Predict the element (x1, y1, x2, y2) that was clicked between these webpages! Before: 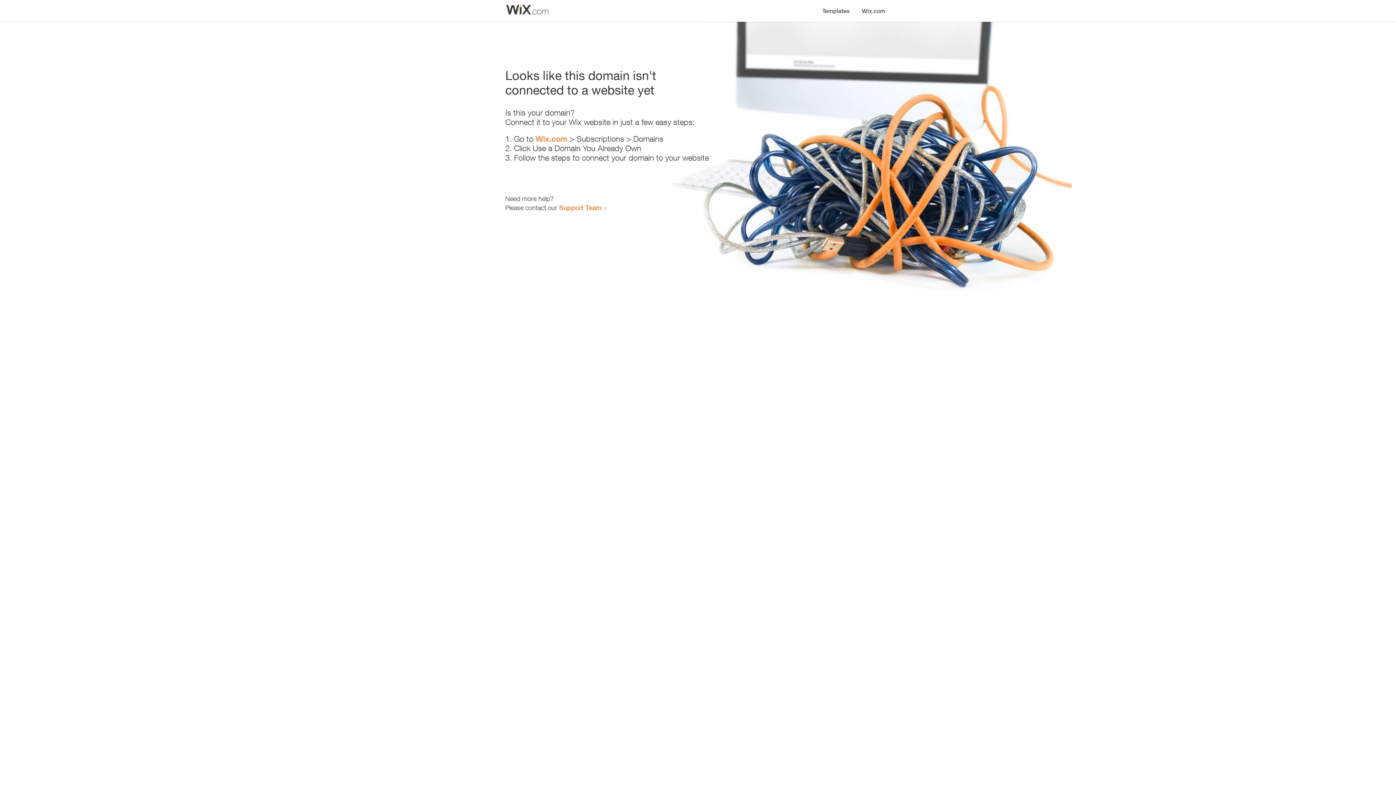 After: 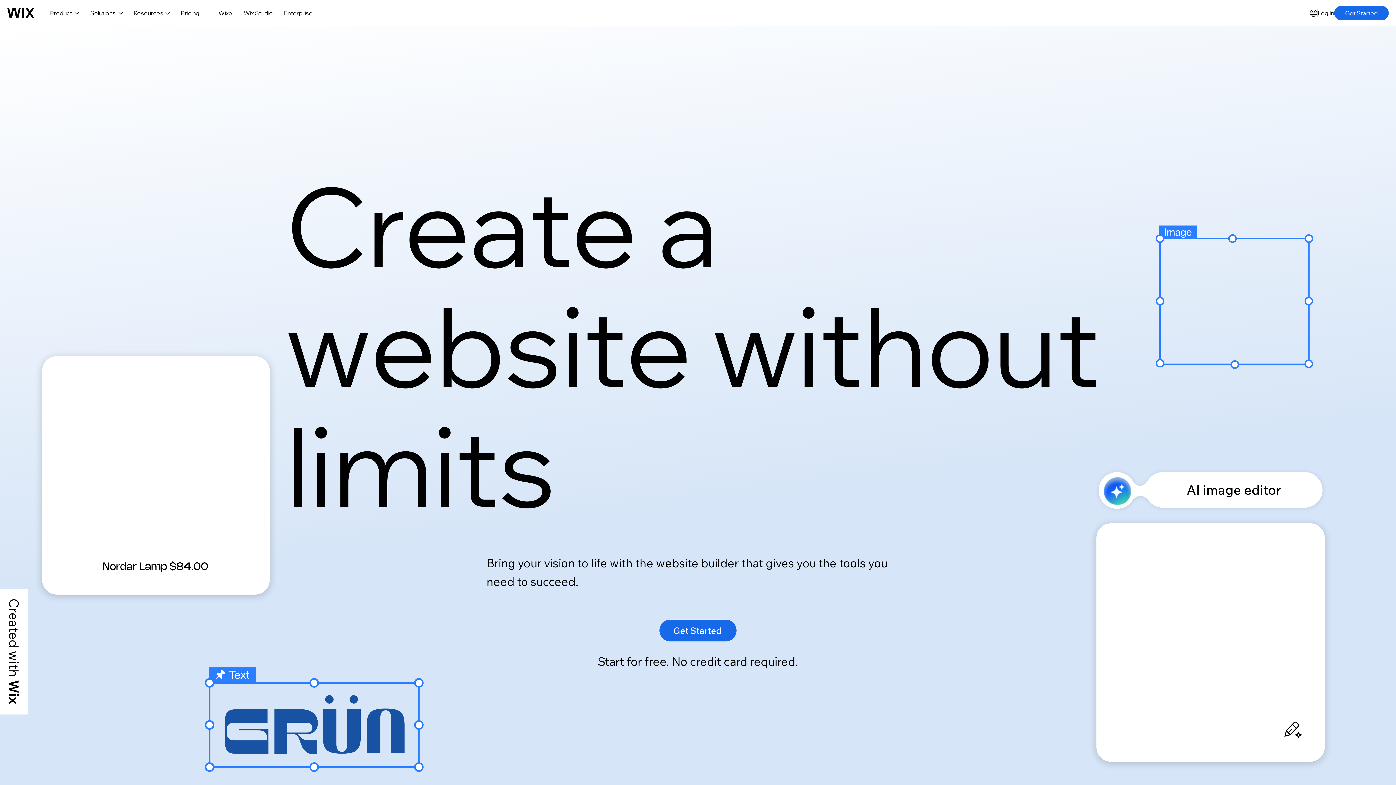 Action: label: Wix.com bbox: (856, 0, 890, 14)